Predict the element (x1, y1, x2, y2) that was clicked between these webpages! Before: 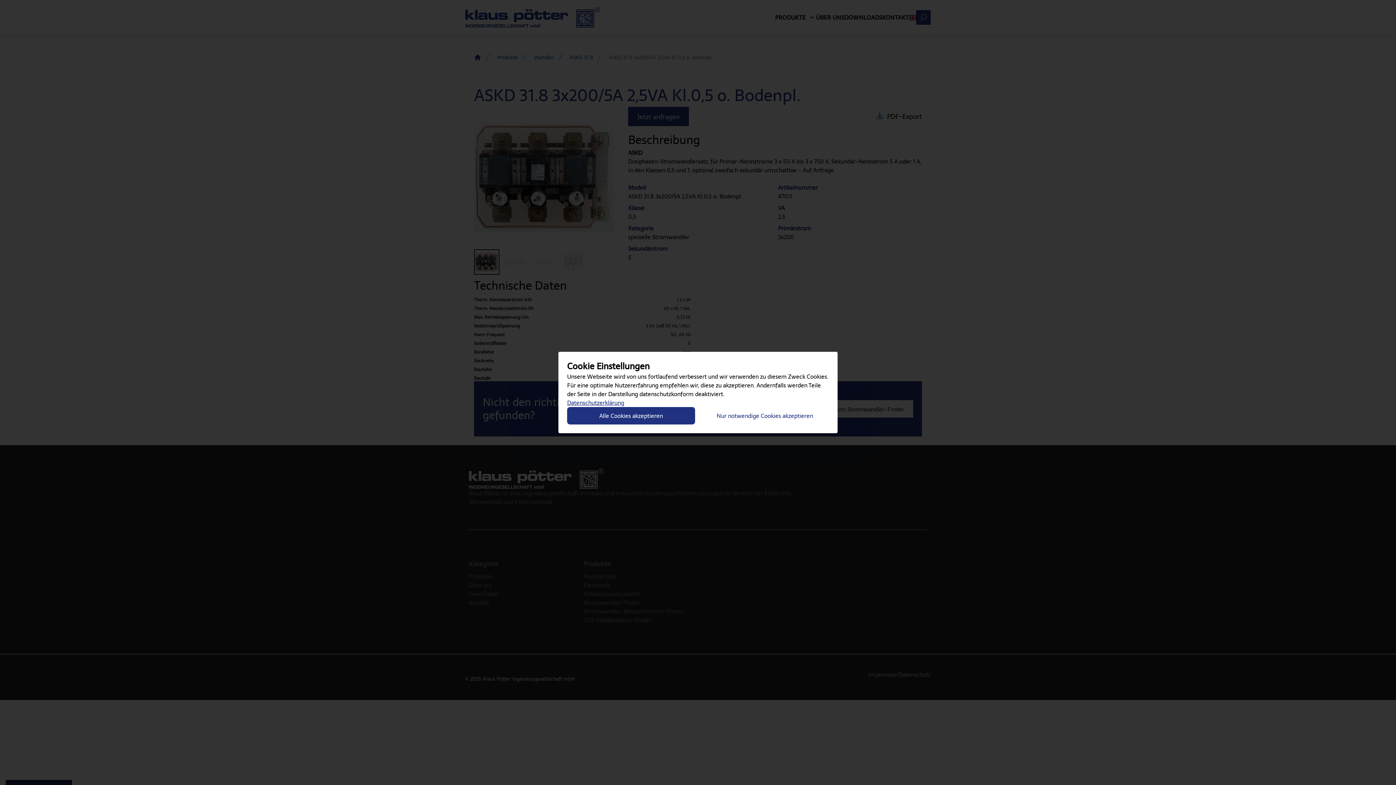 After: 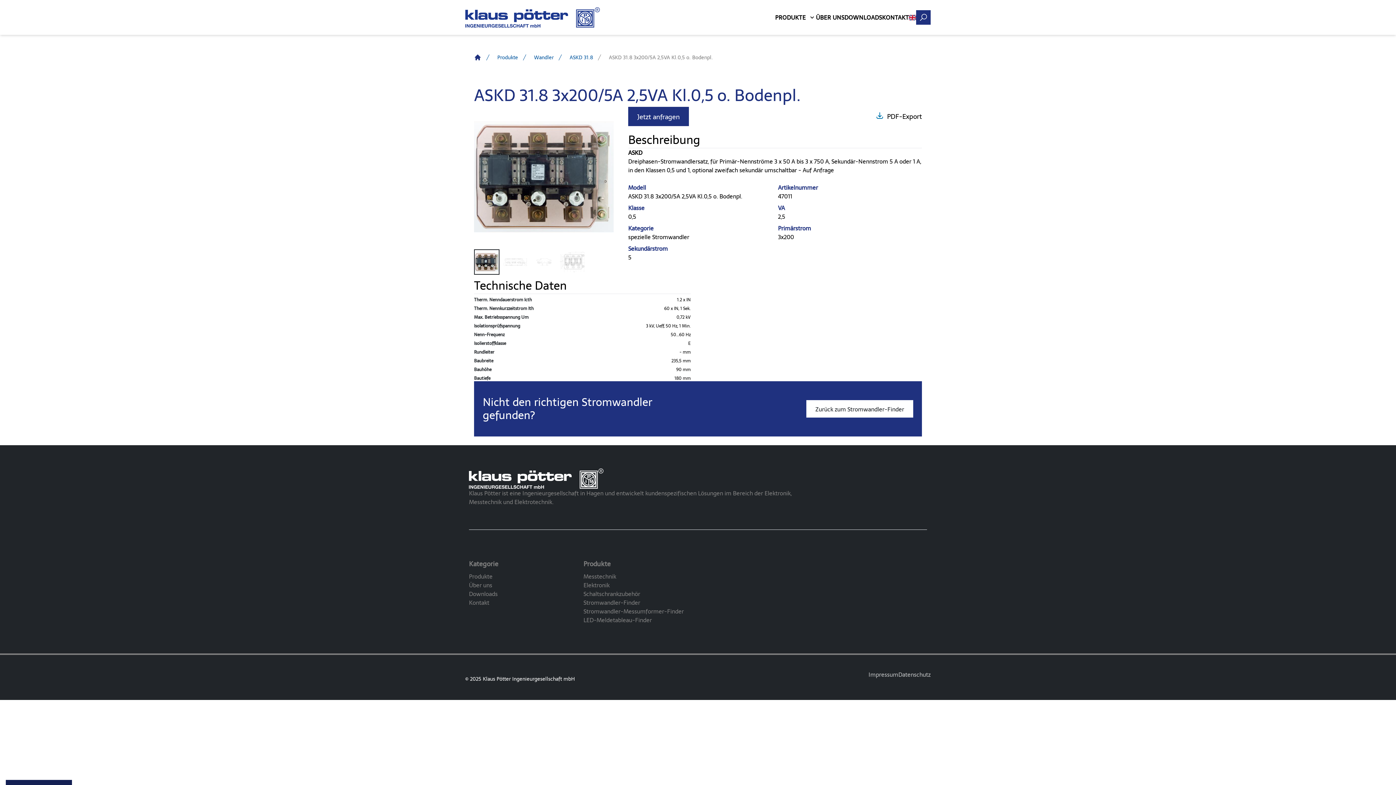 Action: bbox: (567, 407, 695, 424) label: Alle Cookies akzeptieren